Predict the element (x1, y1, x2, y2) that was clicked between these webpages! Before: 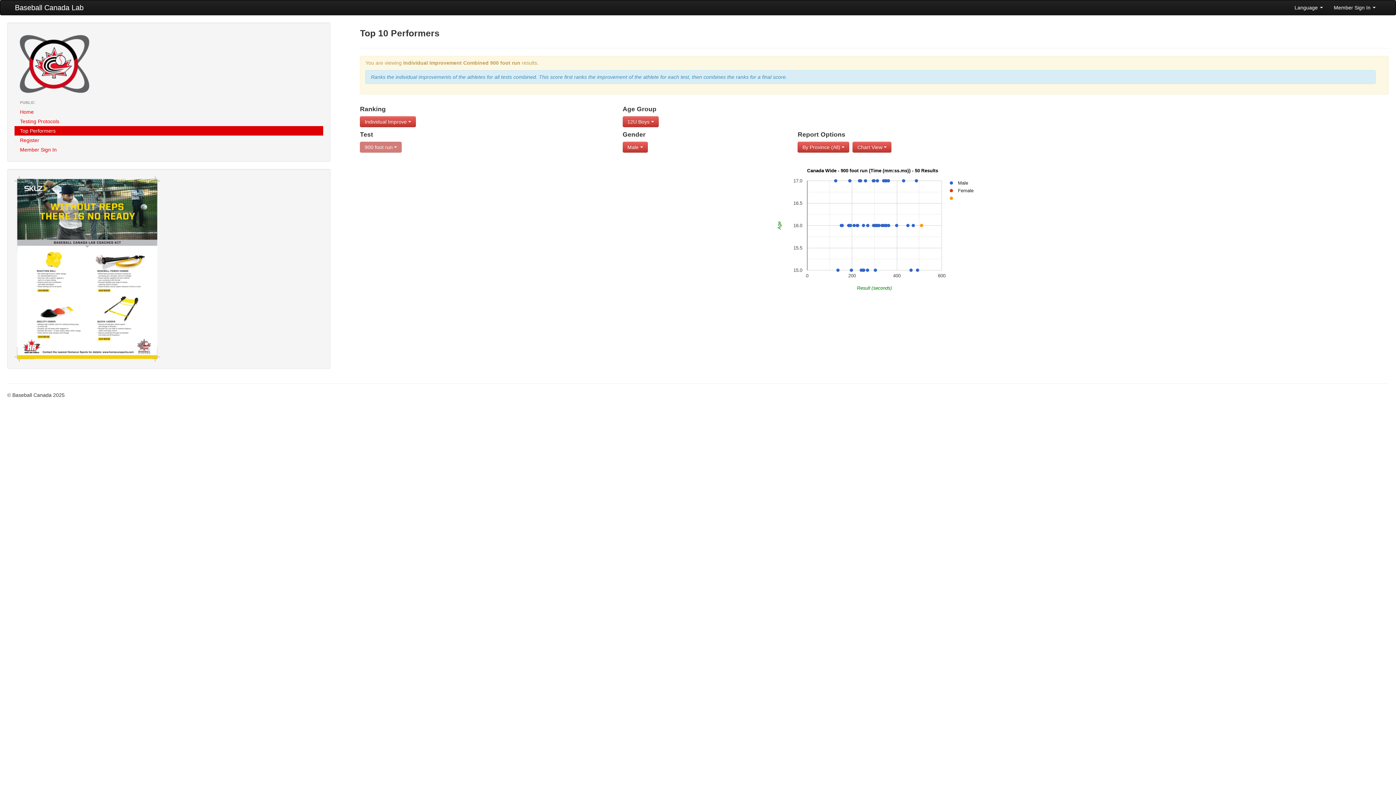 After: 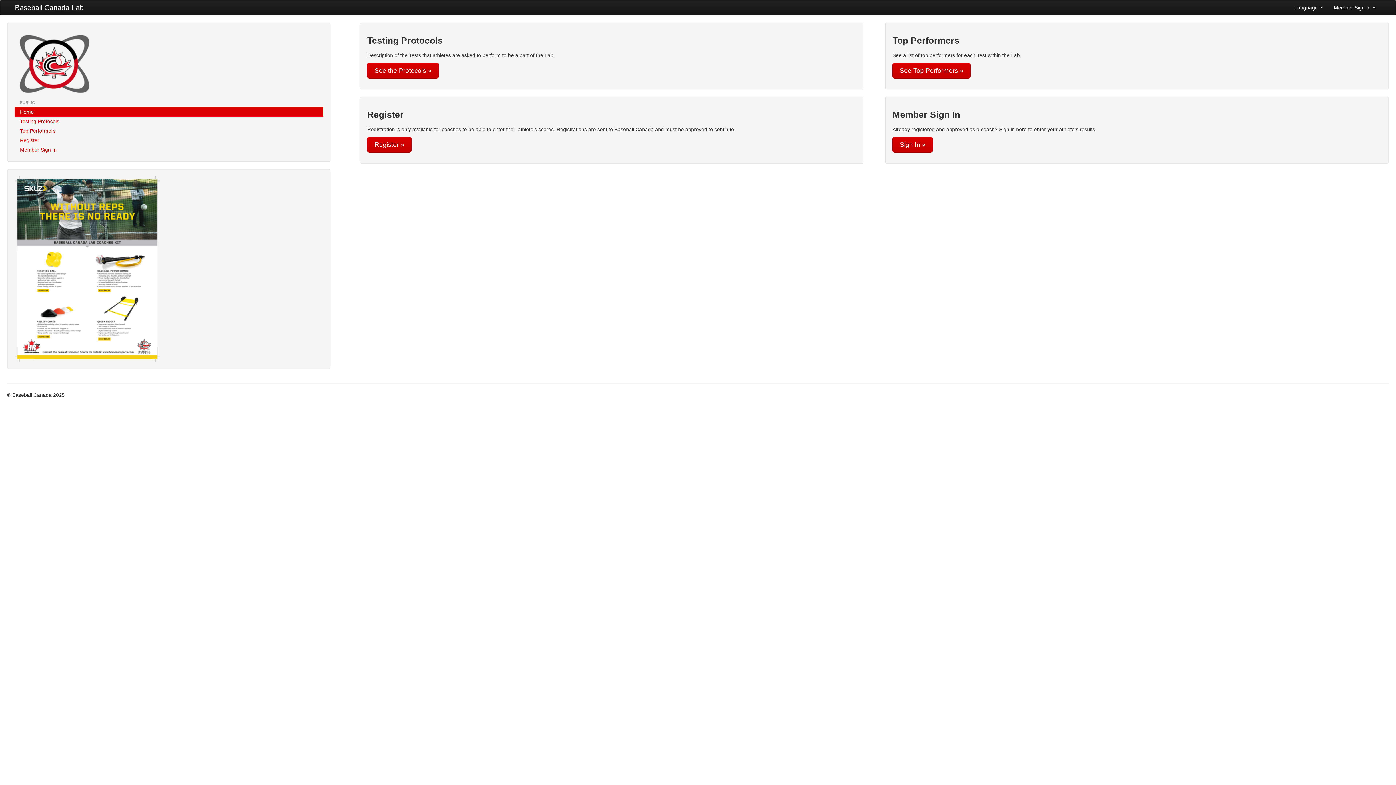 Action: bbox: (7, 0, 90, 14) label: Baseball Canada Lab